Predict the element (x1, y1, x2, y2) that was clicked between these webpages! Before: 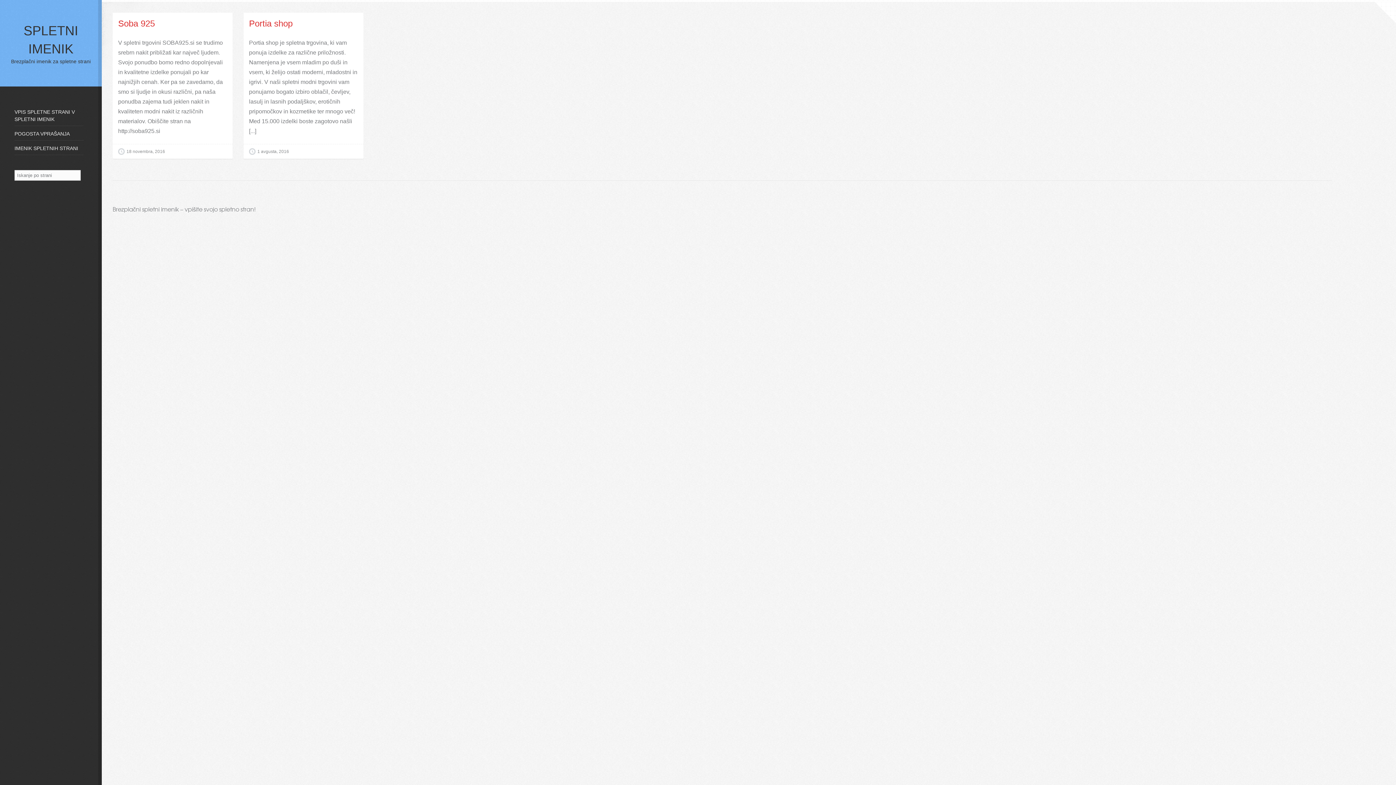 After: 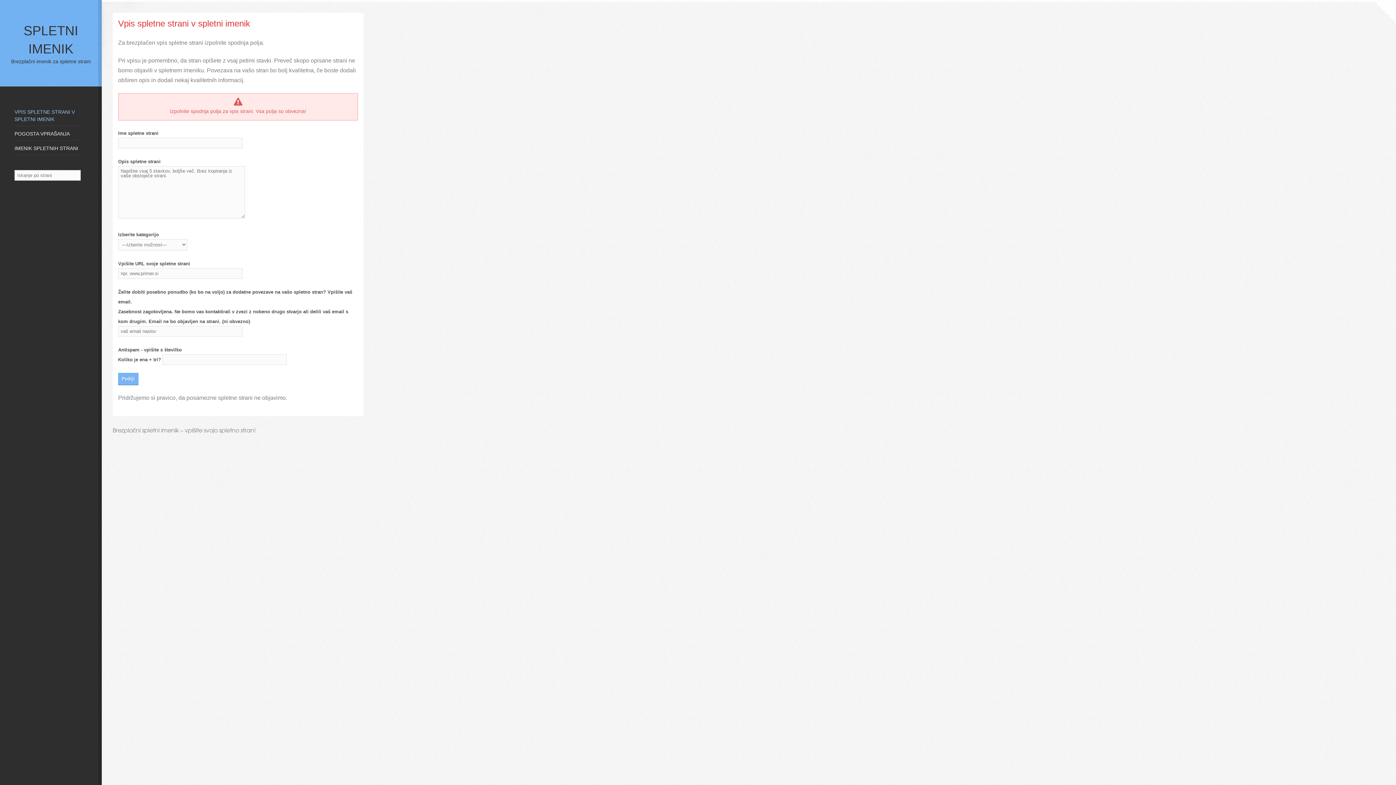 Action: bbox: (14, 104, 83, 126) label: VPIS SPLETNE STRANI V SPLETNI IMENIK